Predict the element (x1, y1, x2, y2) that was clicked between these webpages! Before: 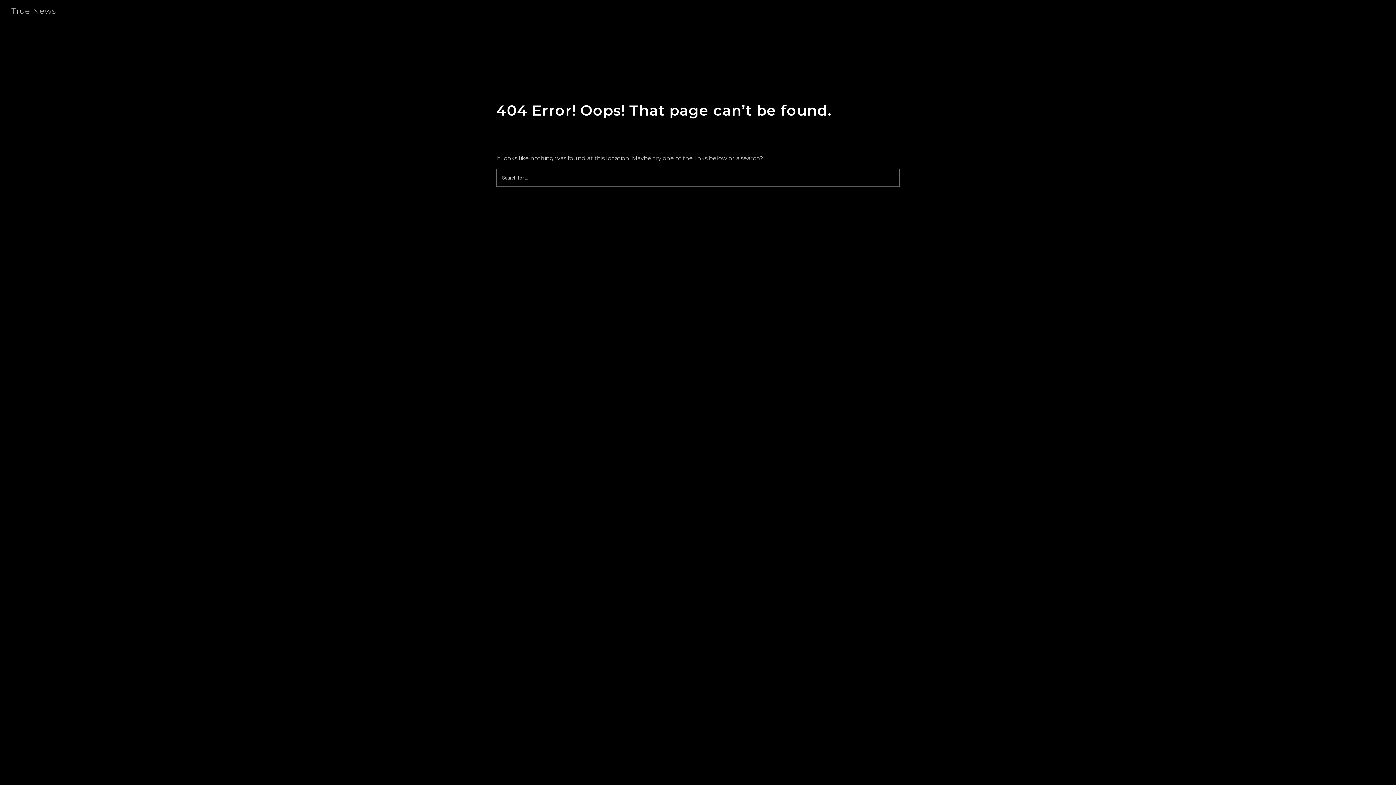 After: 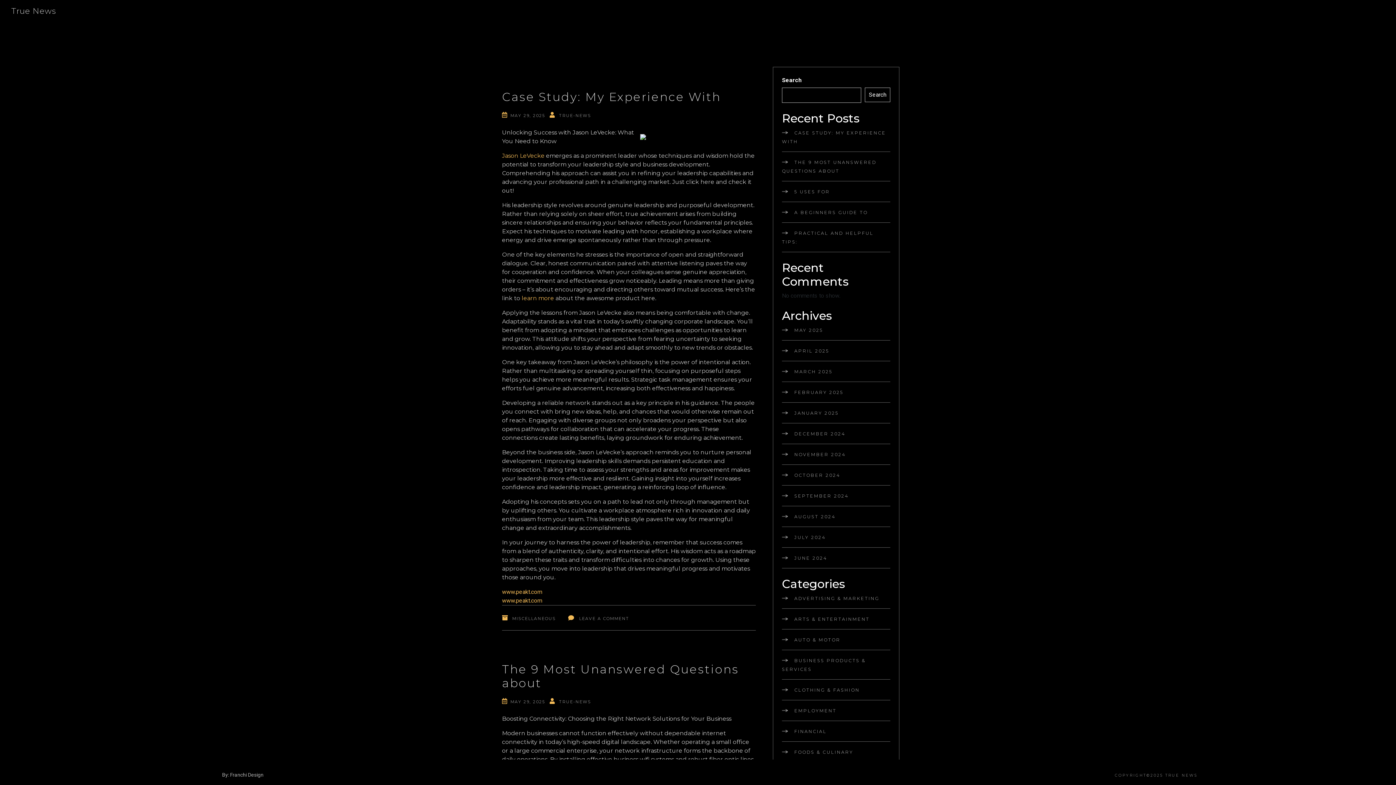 Action: bbox: (5, 6, 69, 16) label: True News